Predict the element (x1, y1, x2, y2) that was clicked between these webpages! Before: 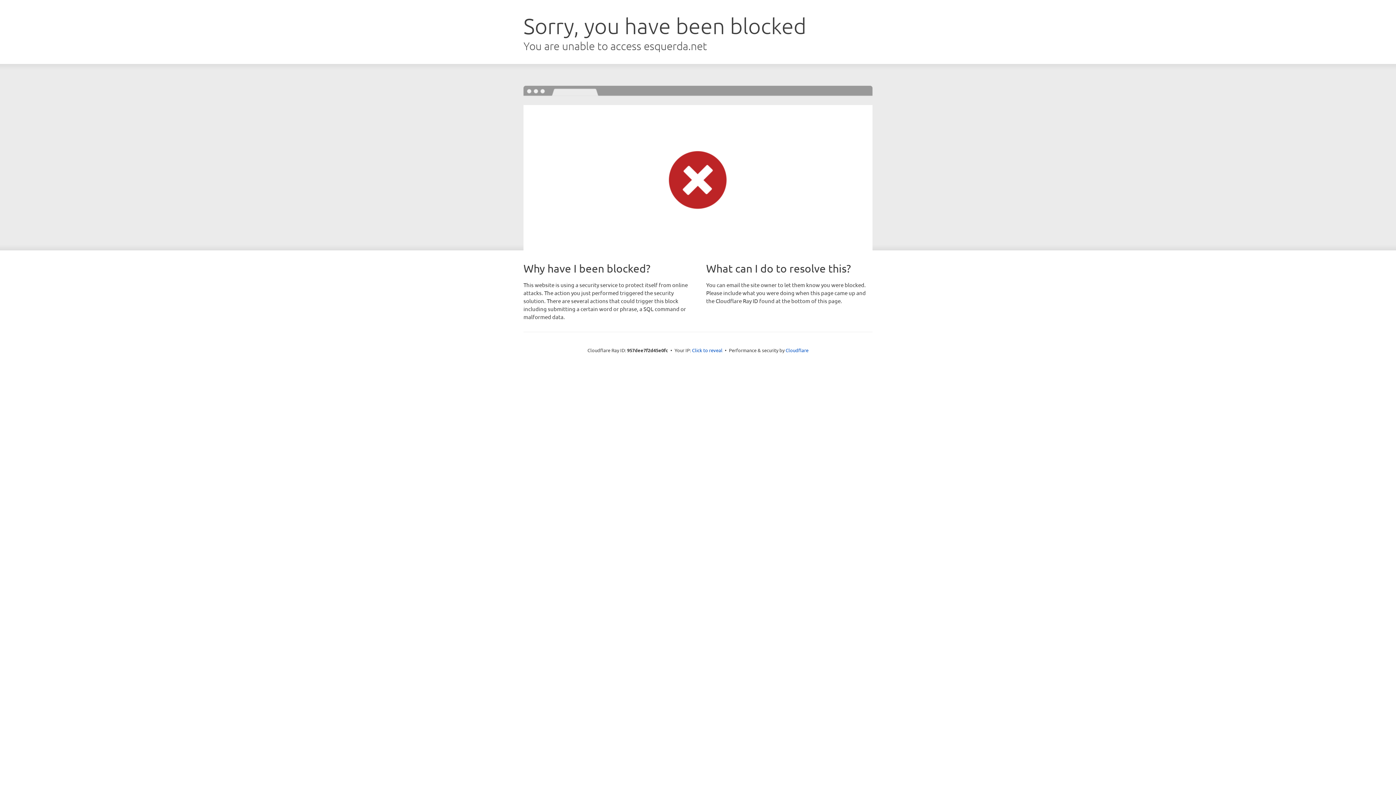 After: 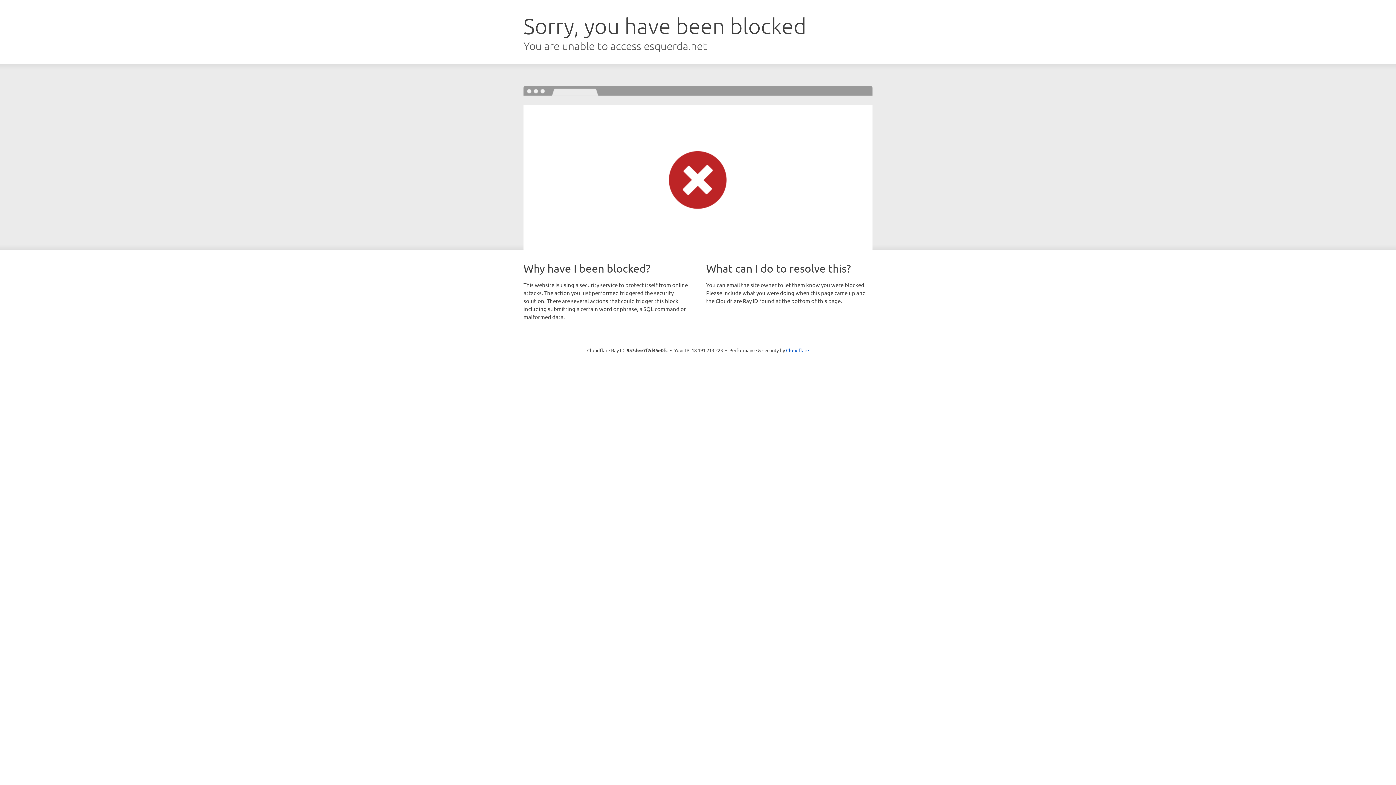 Action: bbox: (692, 346, 722, 353) label: Click to reveal